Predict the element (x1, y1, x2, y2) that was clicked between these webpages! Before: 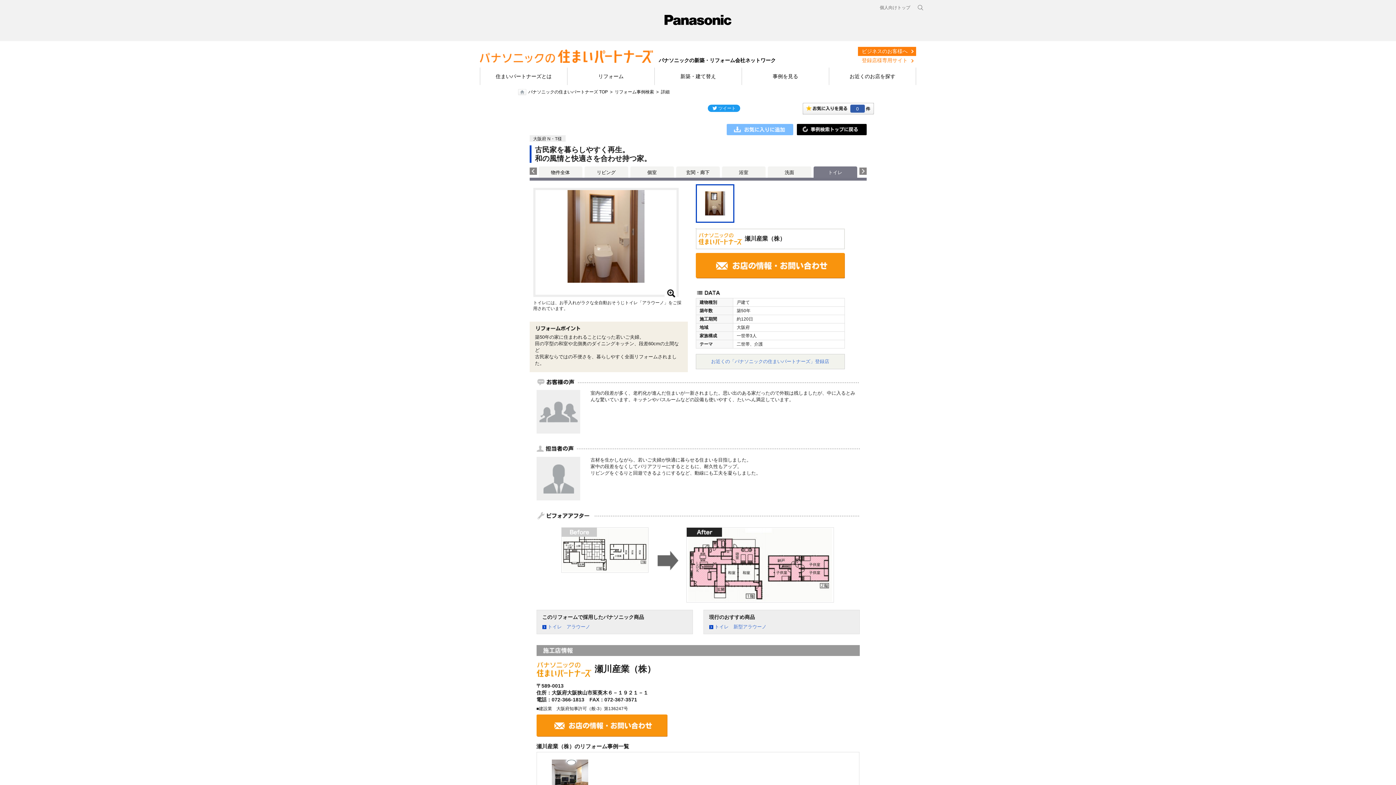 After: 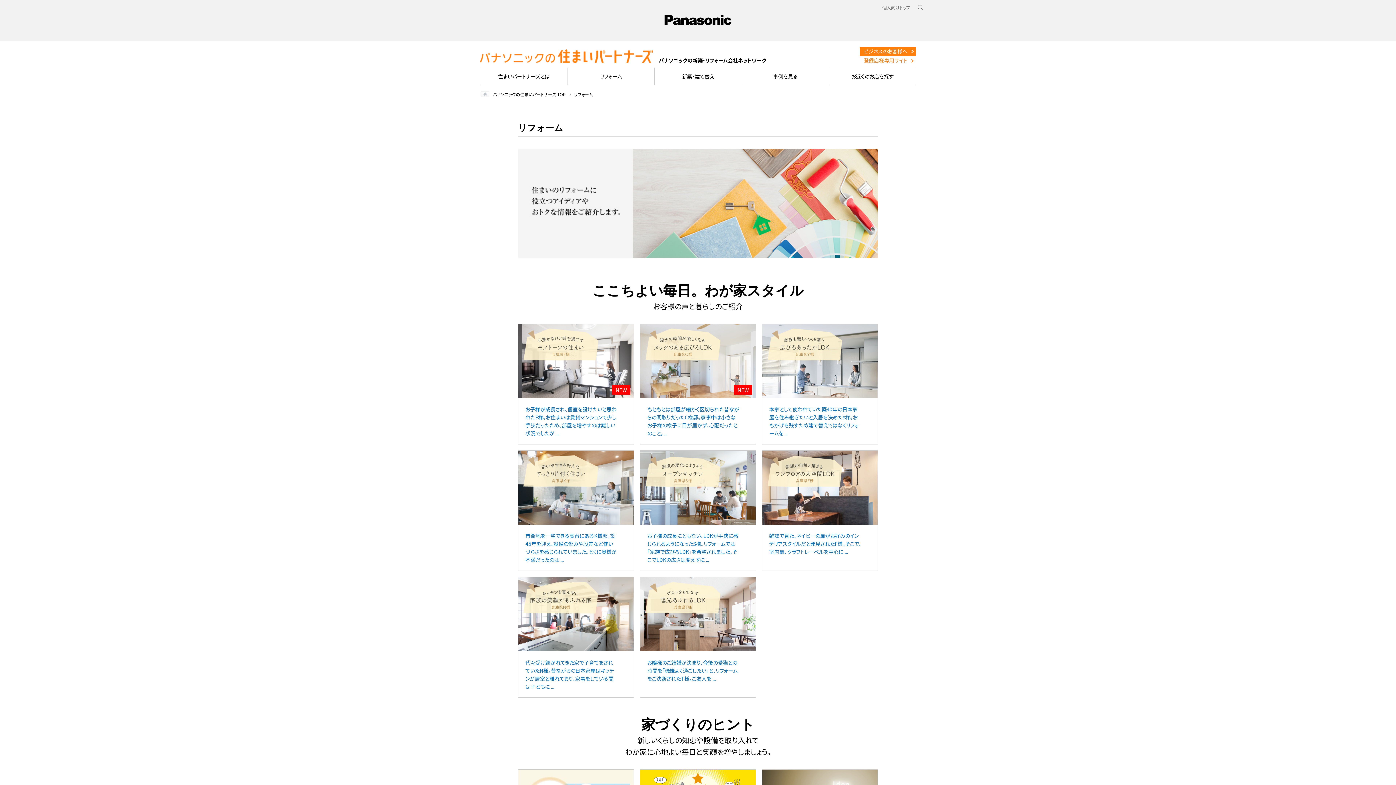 Action: label: リフォーム bbox: (567, 67, 654, 84)